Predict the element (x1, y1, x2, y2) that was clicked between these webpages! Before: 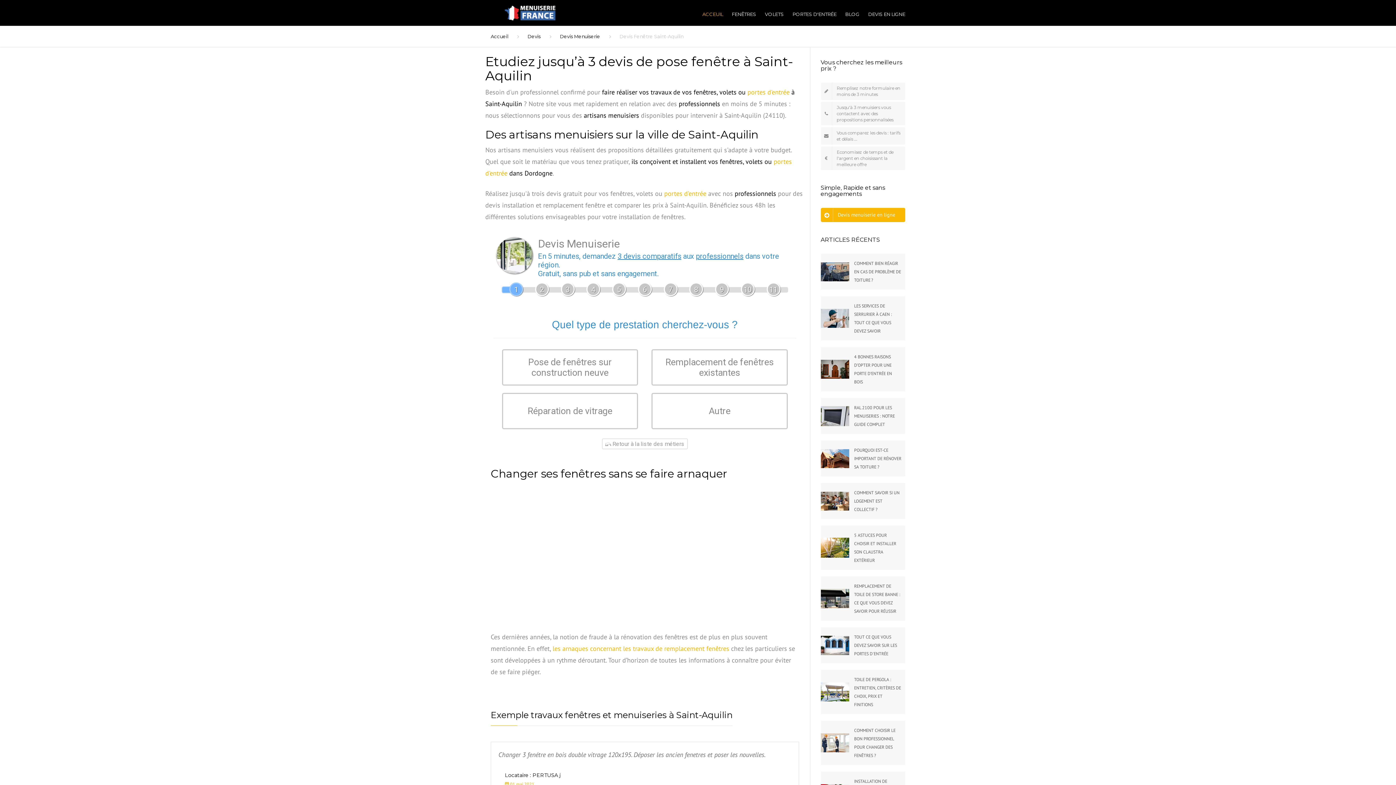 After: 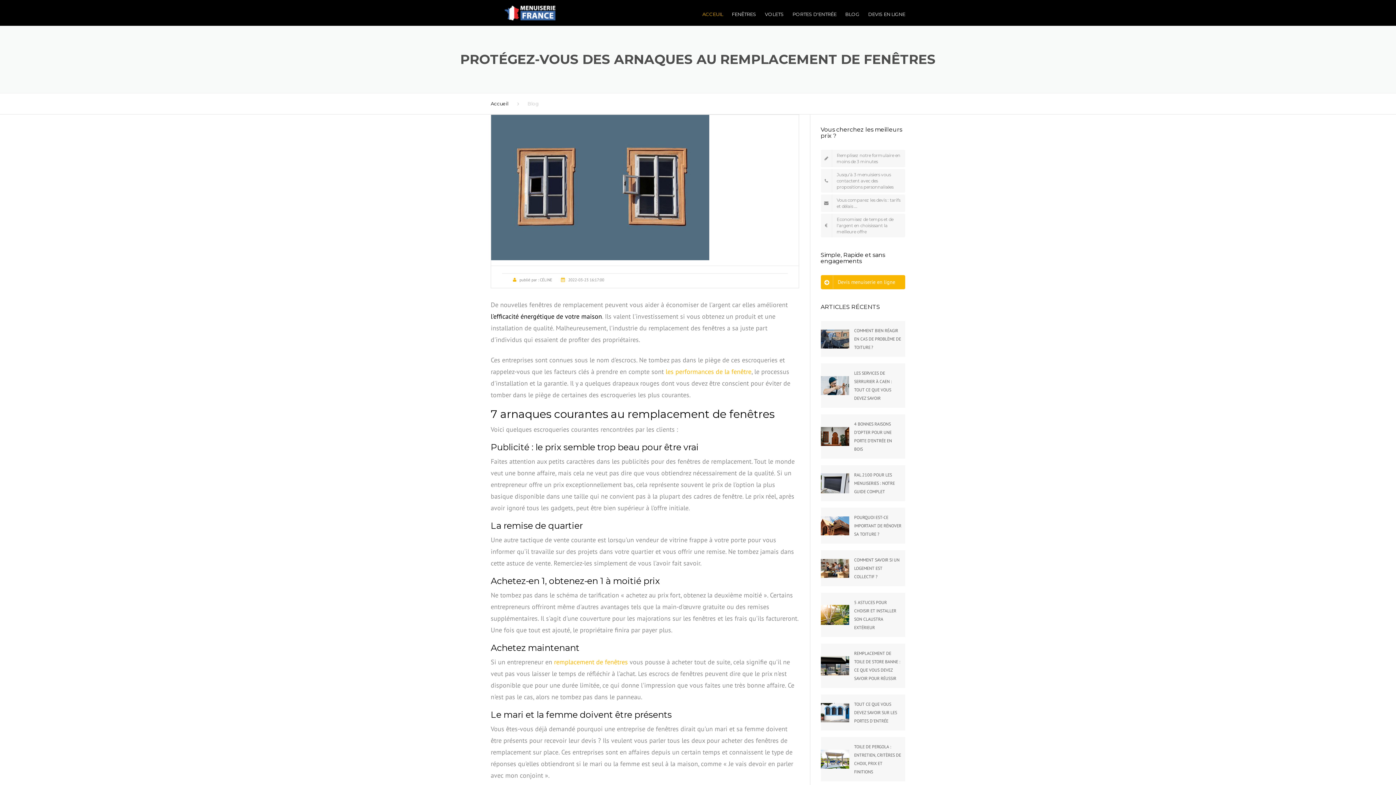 Action: bbox: (552, 644, 729, 653) label: les arnaques concernant les travaux de remplacement fenêtres